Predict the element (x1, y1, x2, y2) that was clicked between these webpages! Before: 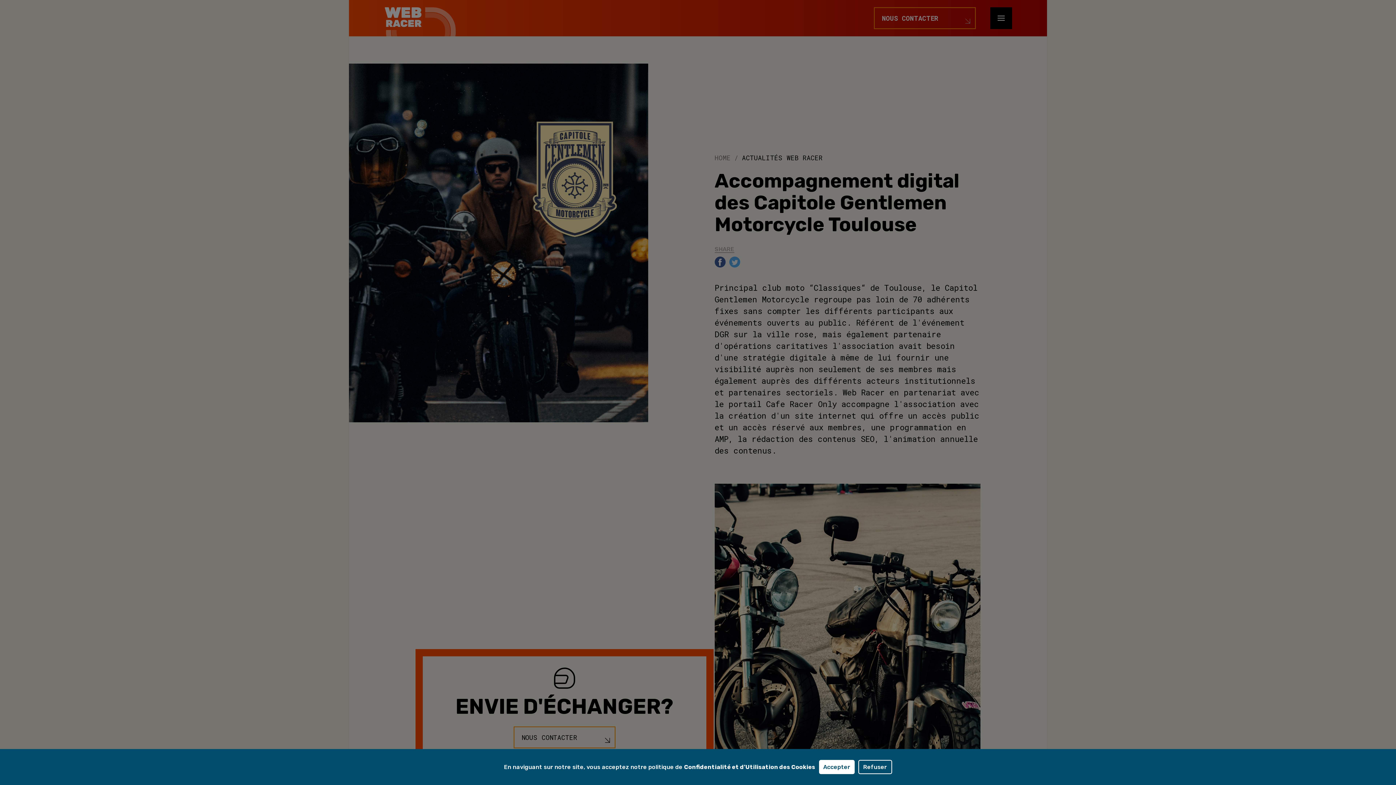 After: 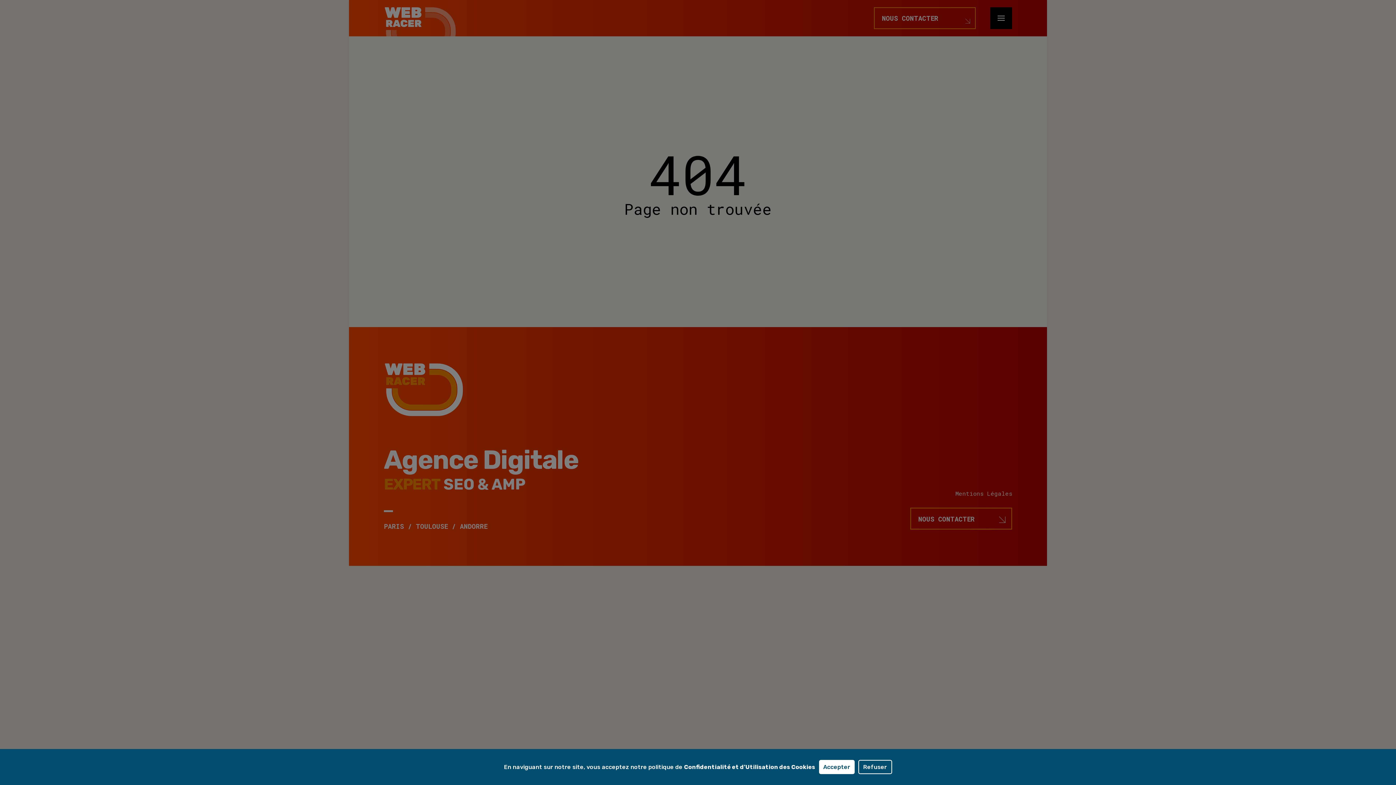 Action: label: Confidentialité et d'Utilisation des Cookies bbox: (684, 763, 815, 770)